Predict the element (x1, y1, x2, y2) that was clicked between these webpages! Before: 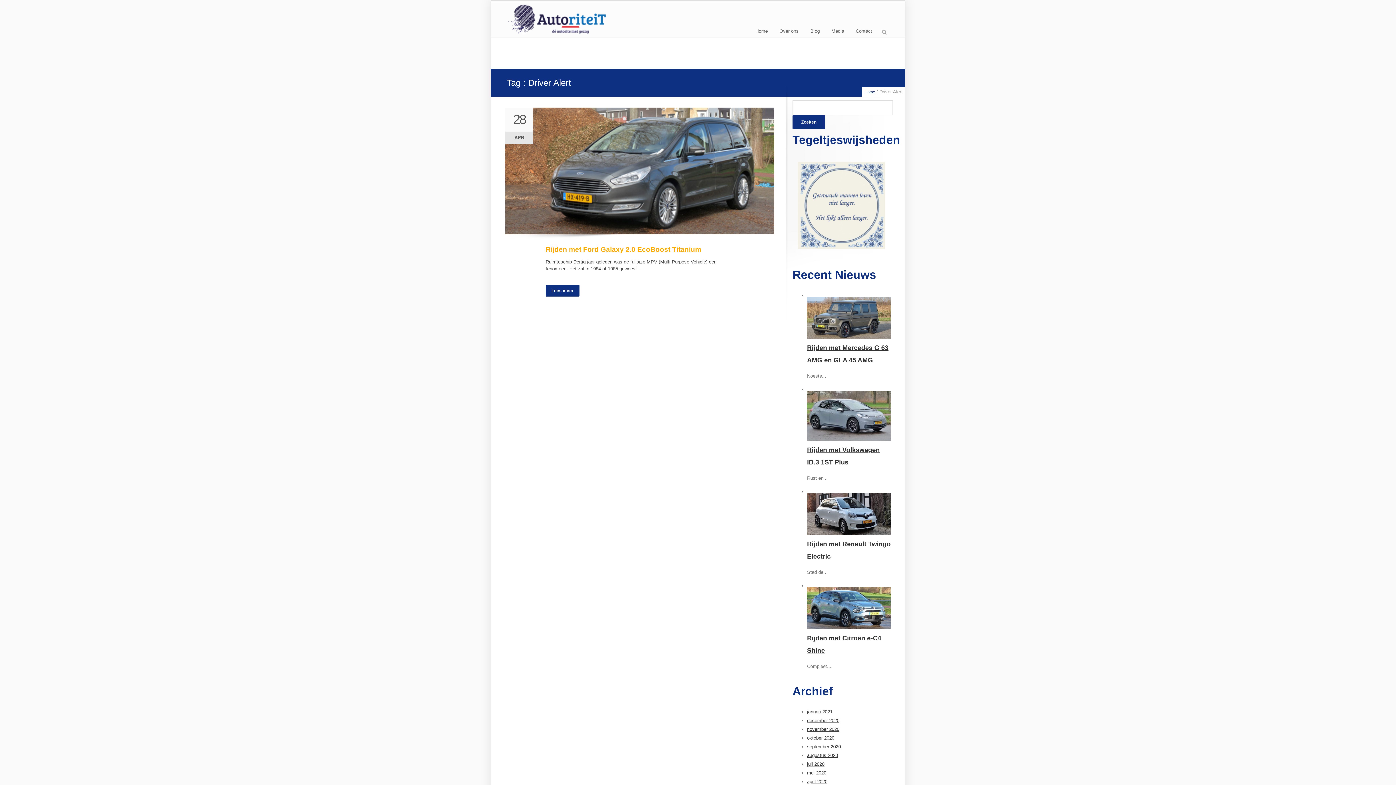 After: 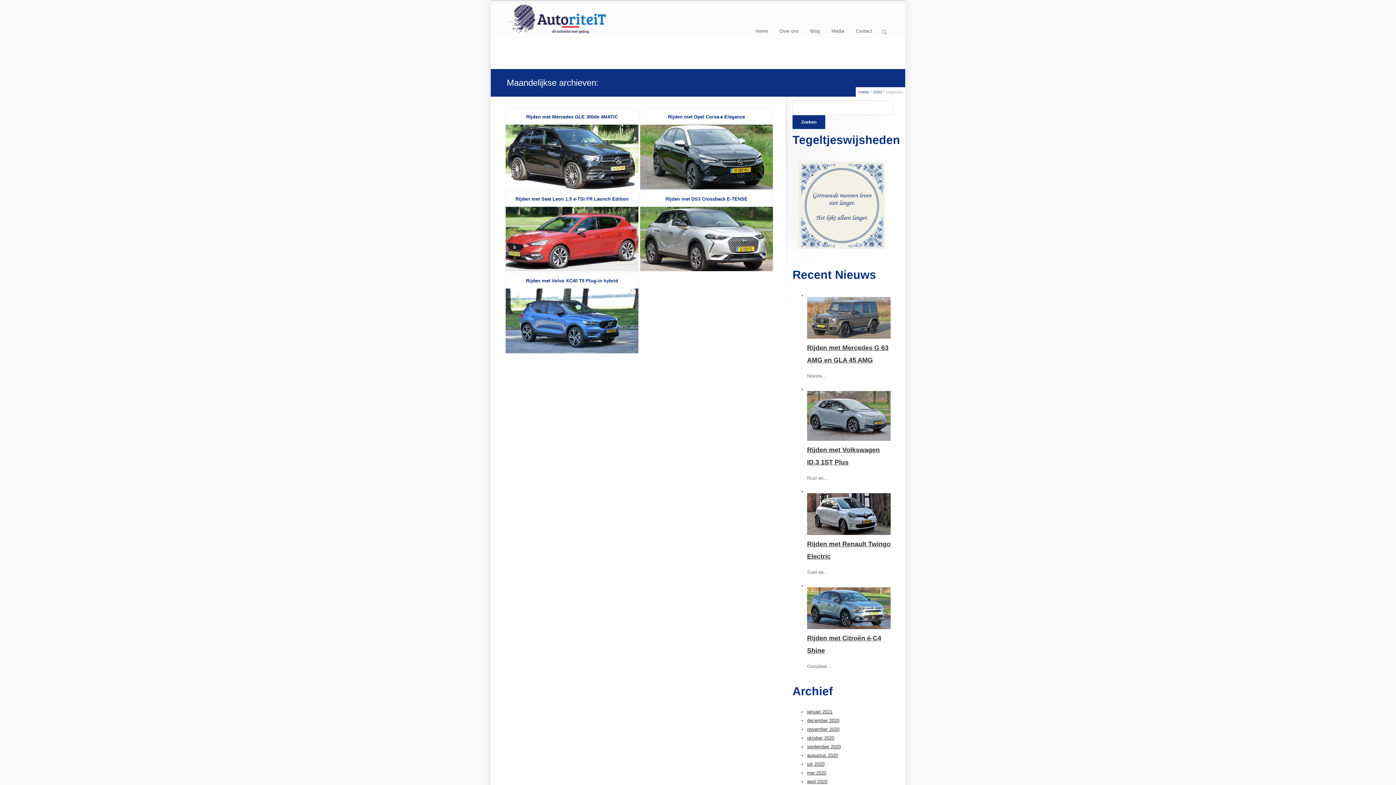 Action: bbox: (807, 753, 838, 758) label: augustus 2020